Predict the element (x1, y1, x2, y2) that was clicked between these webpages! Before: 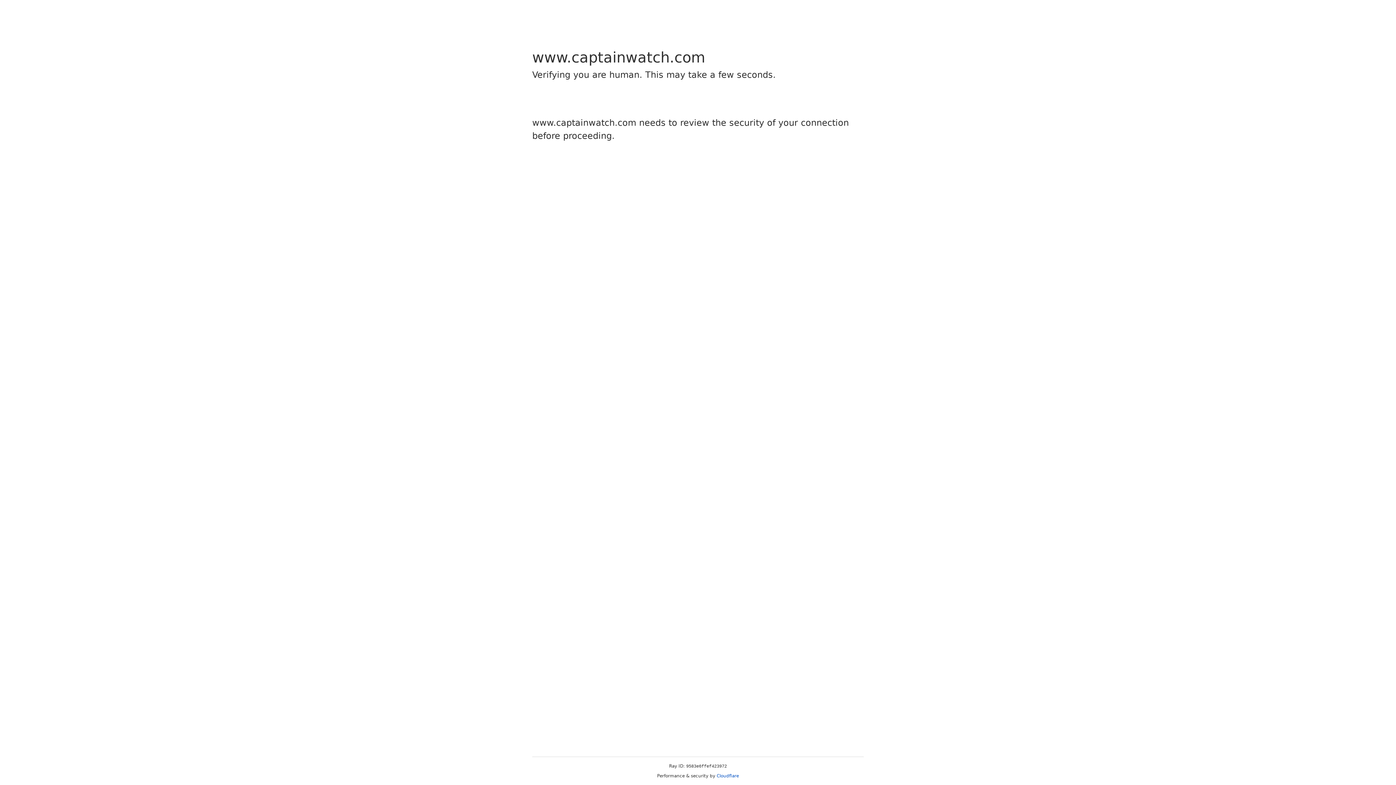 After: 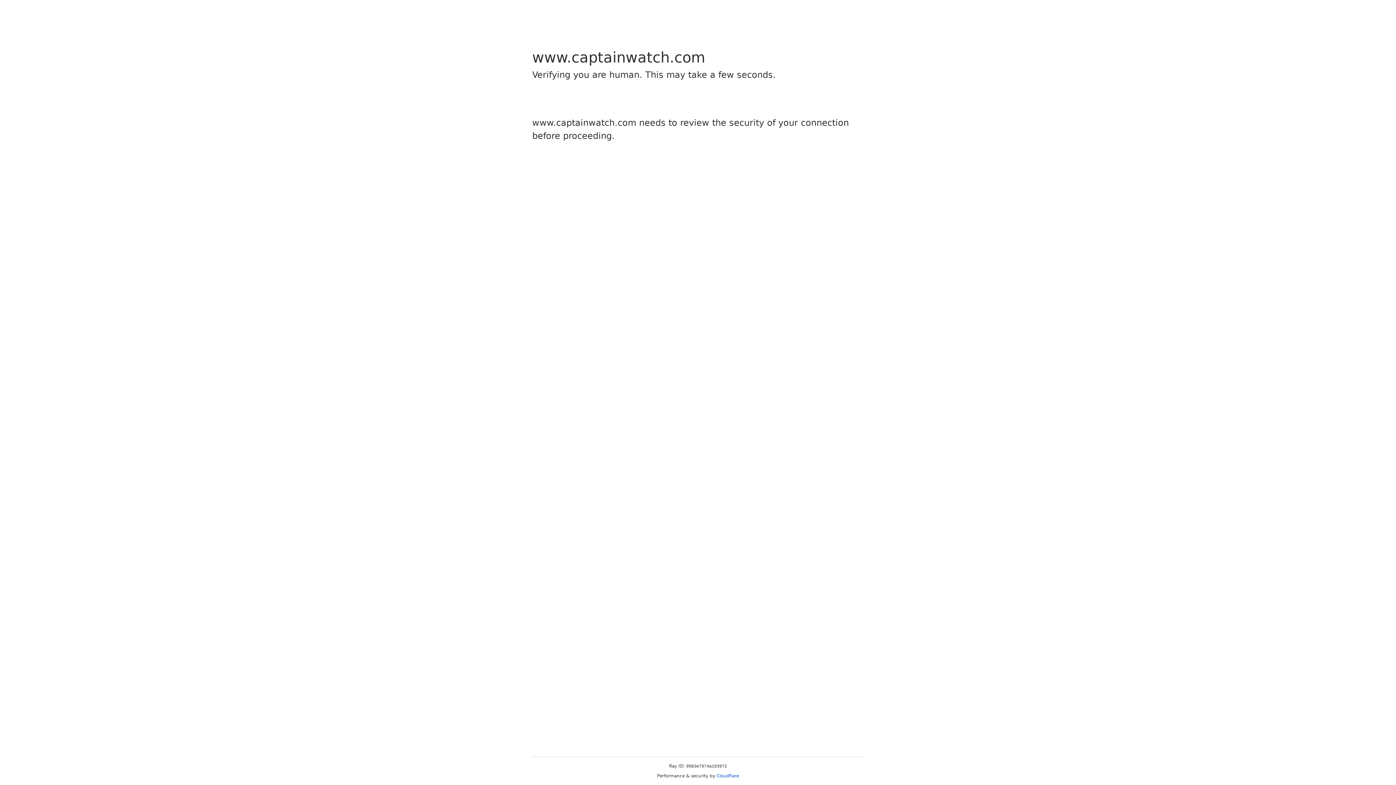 Action: label: Cloudflare bbox: (716, 773, 739, 778)